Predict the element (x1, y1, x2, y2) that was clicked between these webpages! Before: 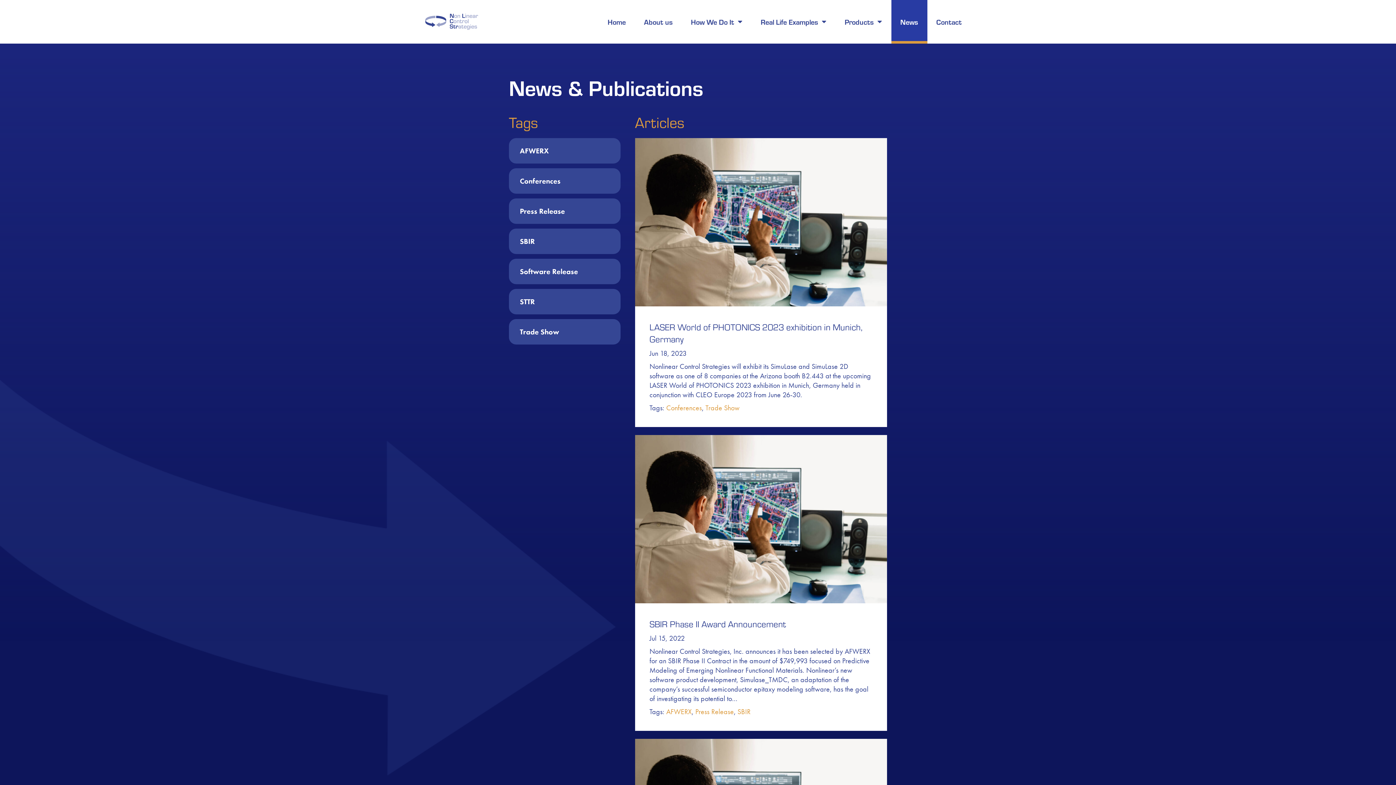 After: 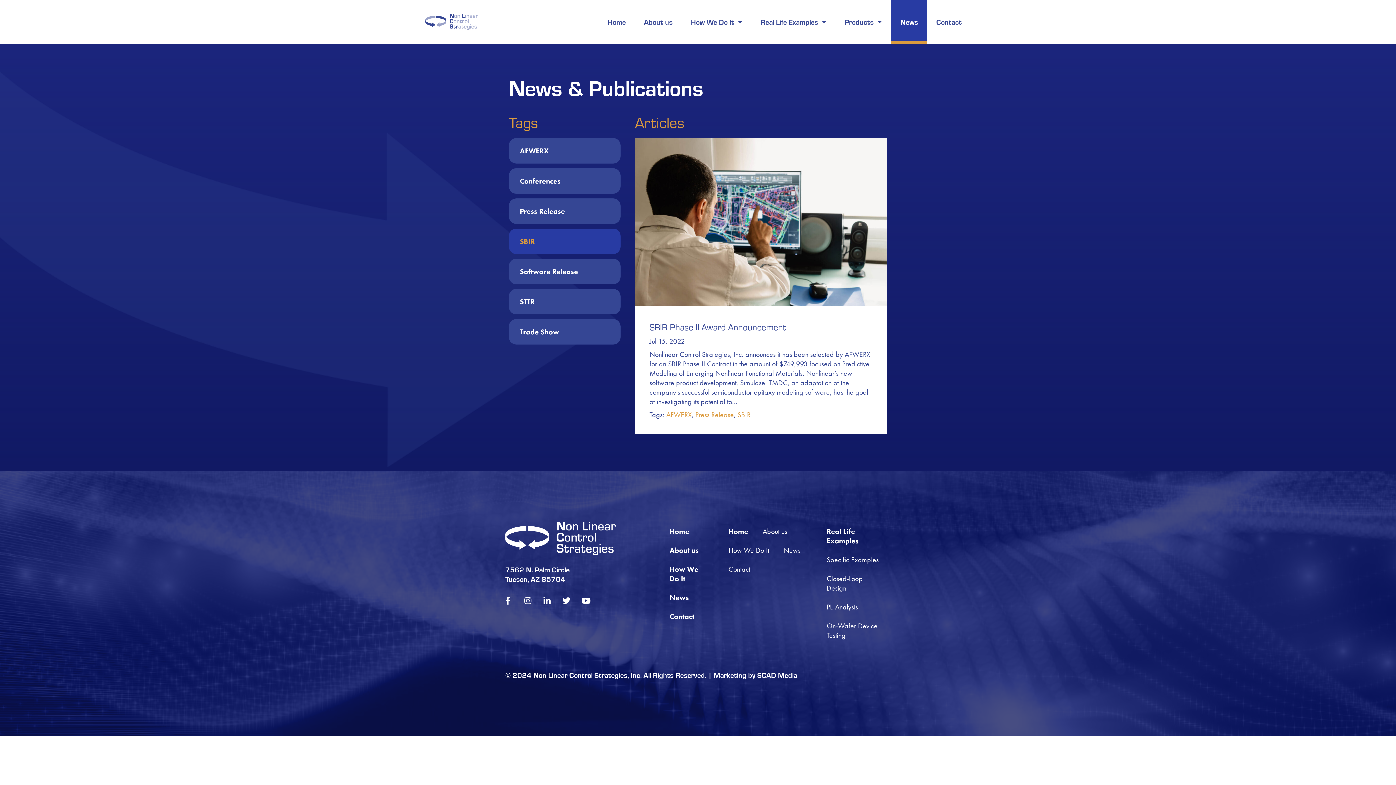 Action: bbox: (737, 707, 750, 716) label: SBIR